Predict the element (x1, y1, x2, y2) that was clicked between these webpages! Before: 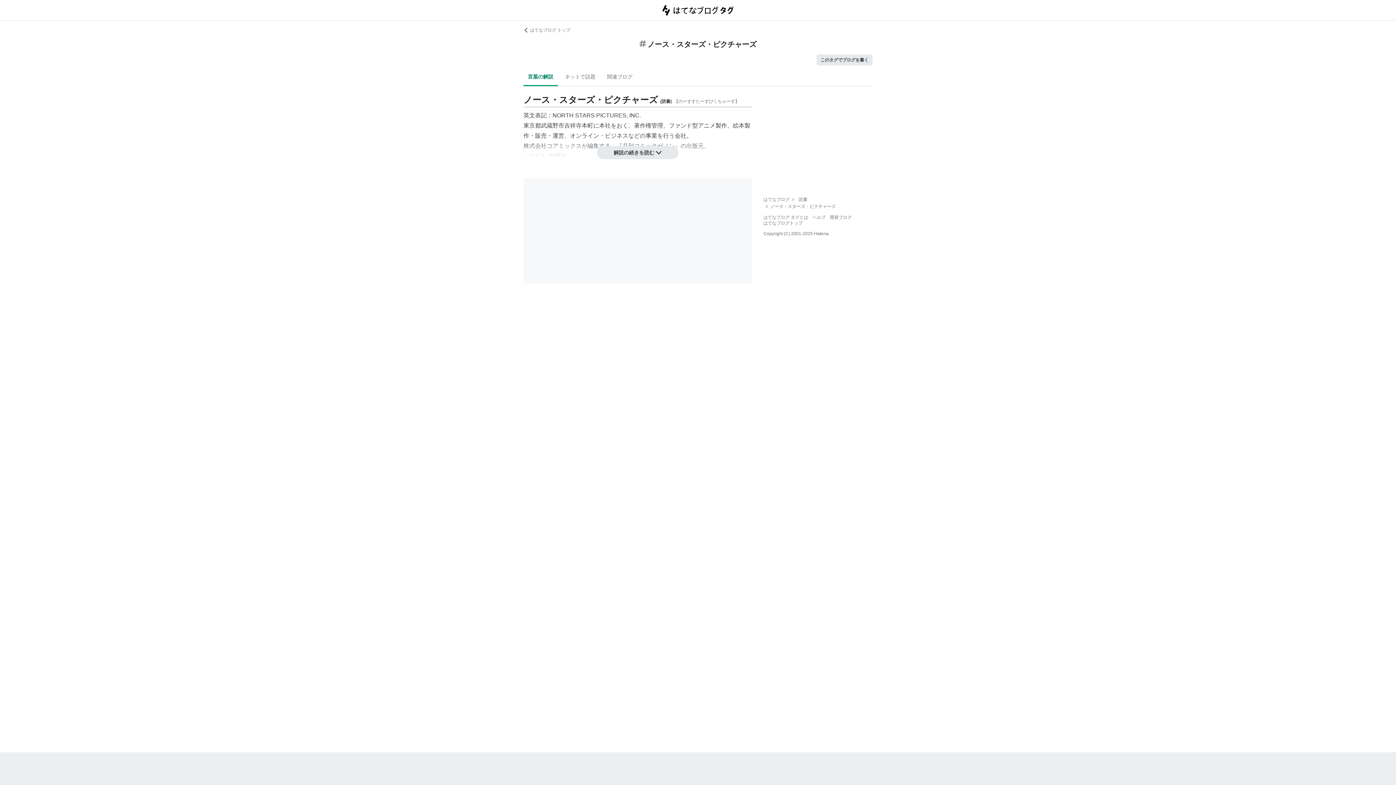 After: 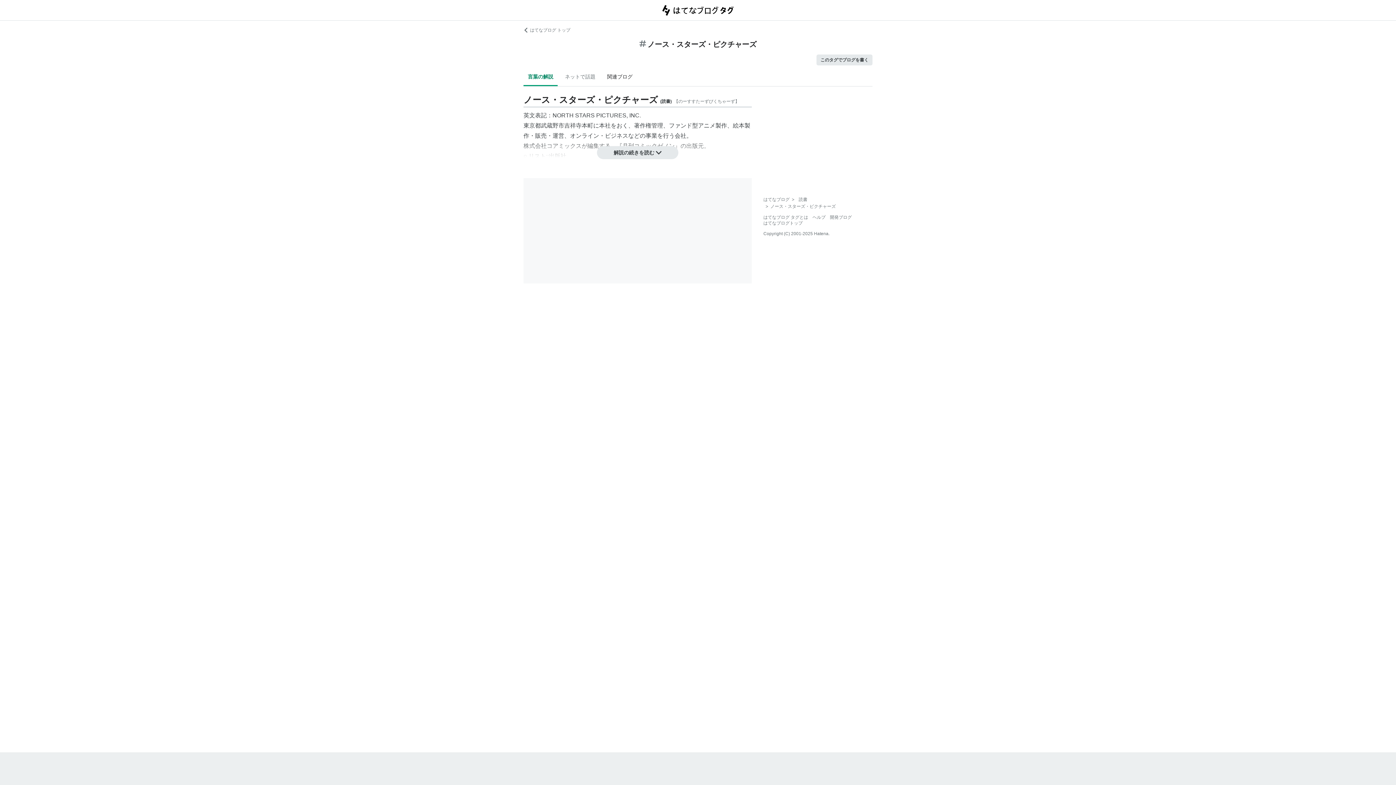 Action: bbox: (602, 68, 637, 85) label: 関連ブログ